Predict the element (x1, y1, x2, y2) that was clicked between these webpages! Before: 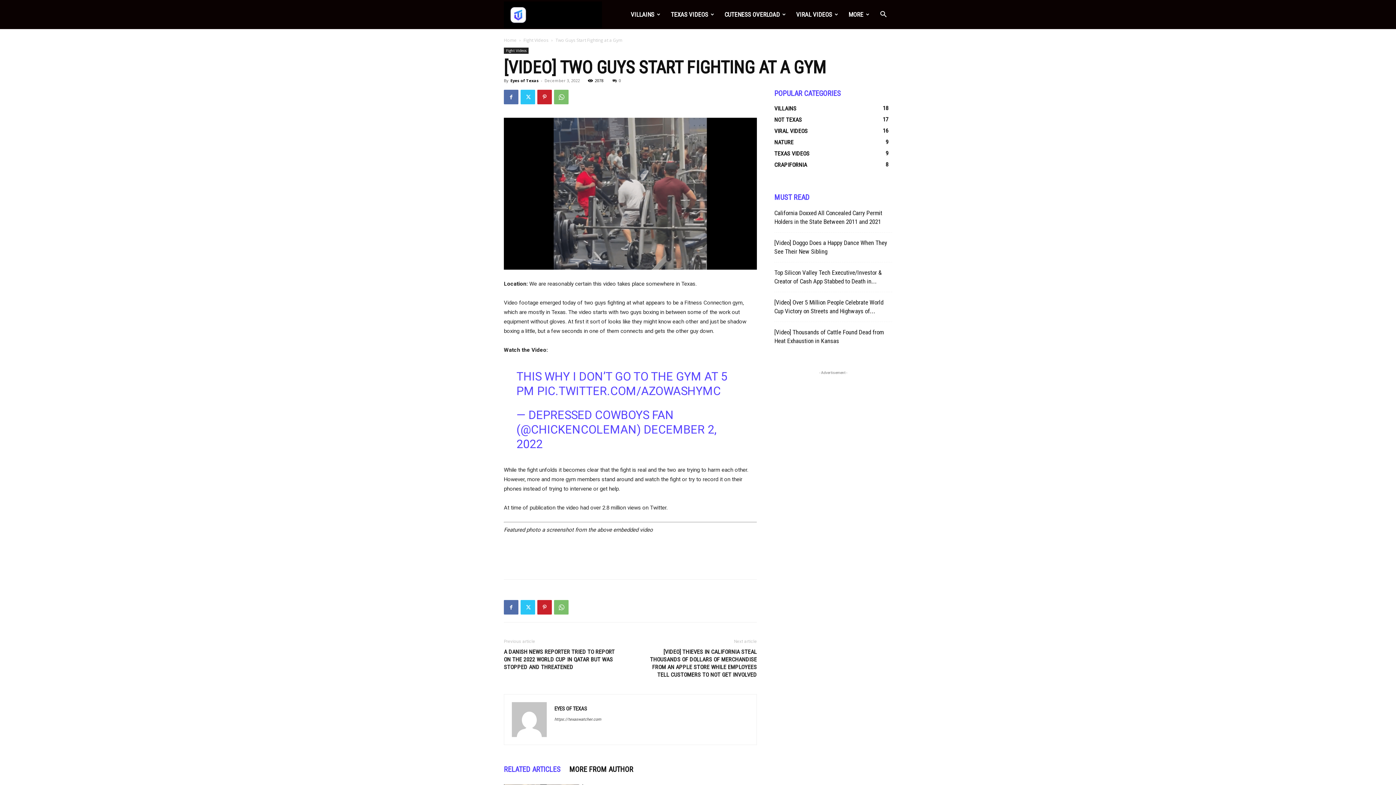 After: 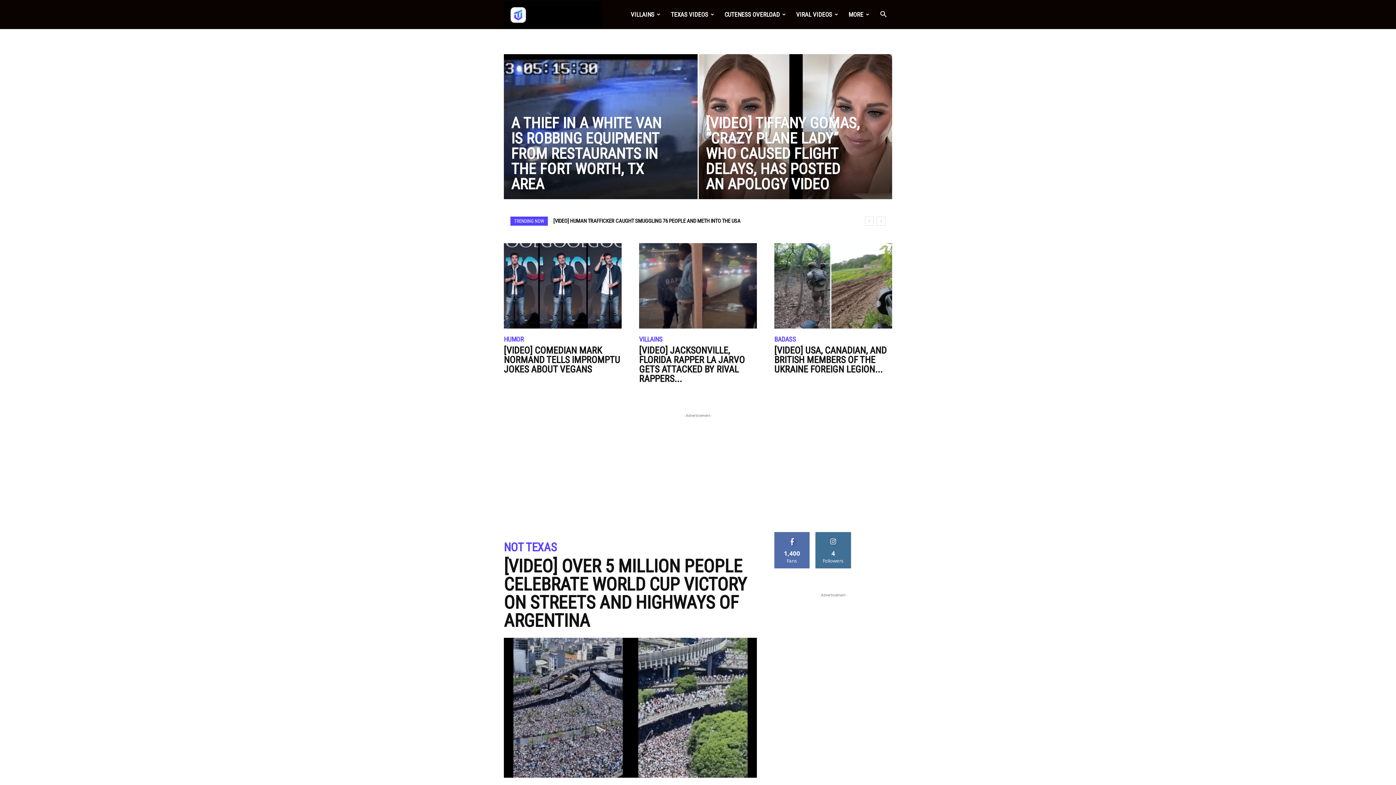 Action: label: https://texaswatcher.com bbox: (554, 717, 601, 722)